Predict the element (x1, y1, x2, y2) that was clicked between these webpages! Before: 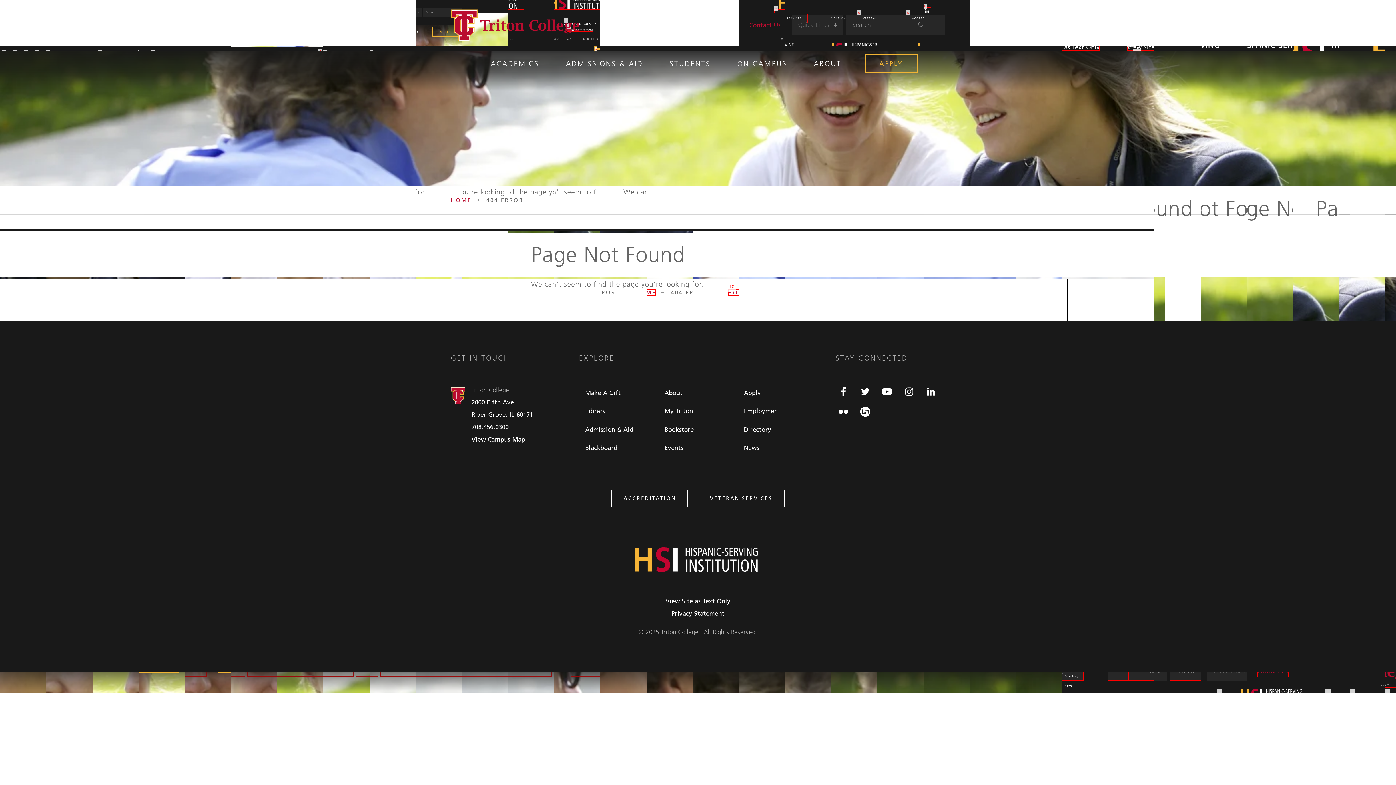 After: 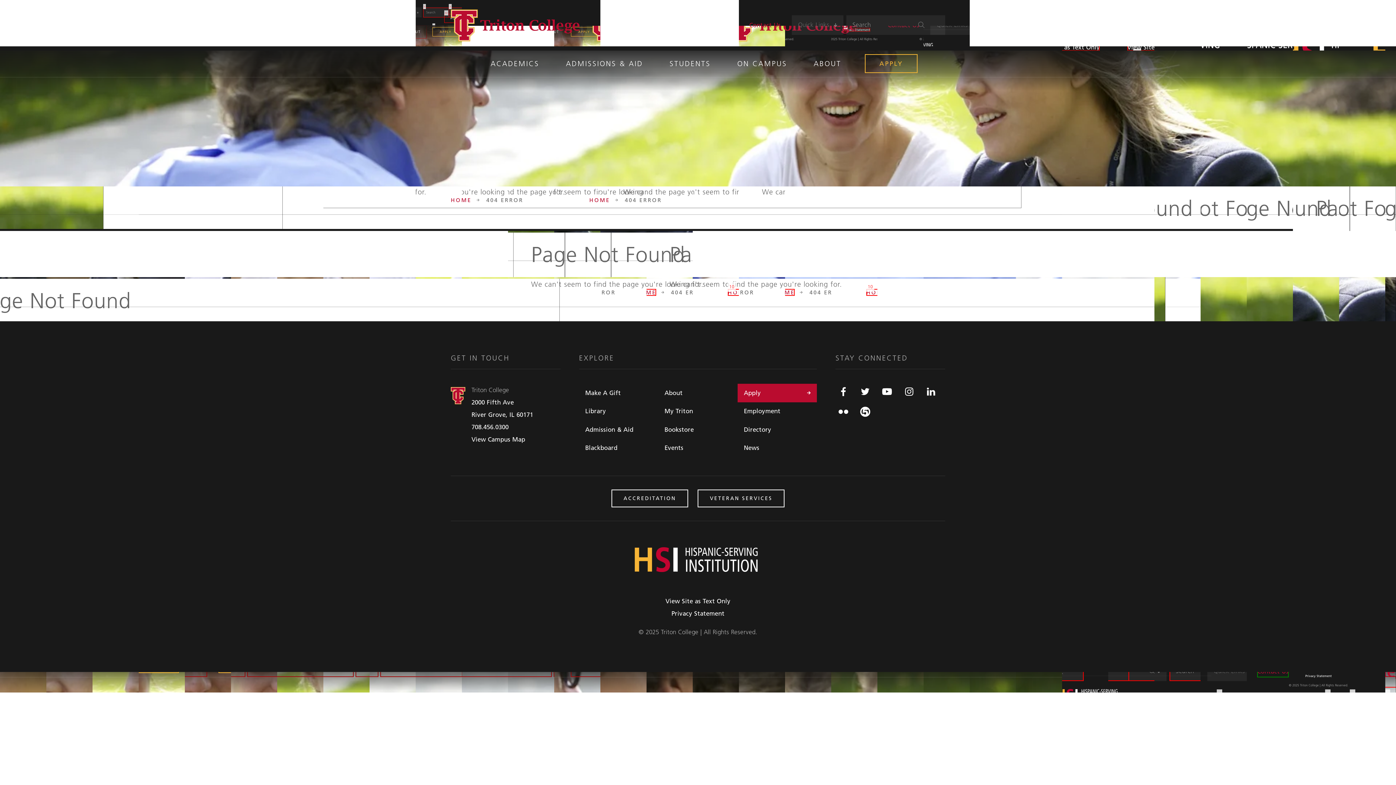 Action: label: Apply bbox: (737, 384, 817, 402)